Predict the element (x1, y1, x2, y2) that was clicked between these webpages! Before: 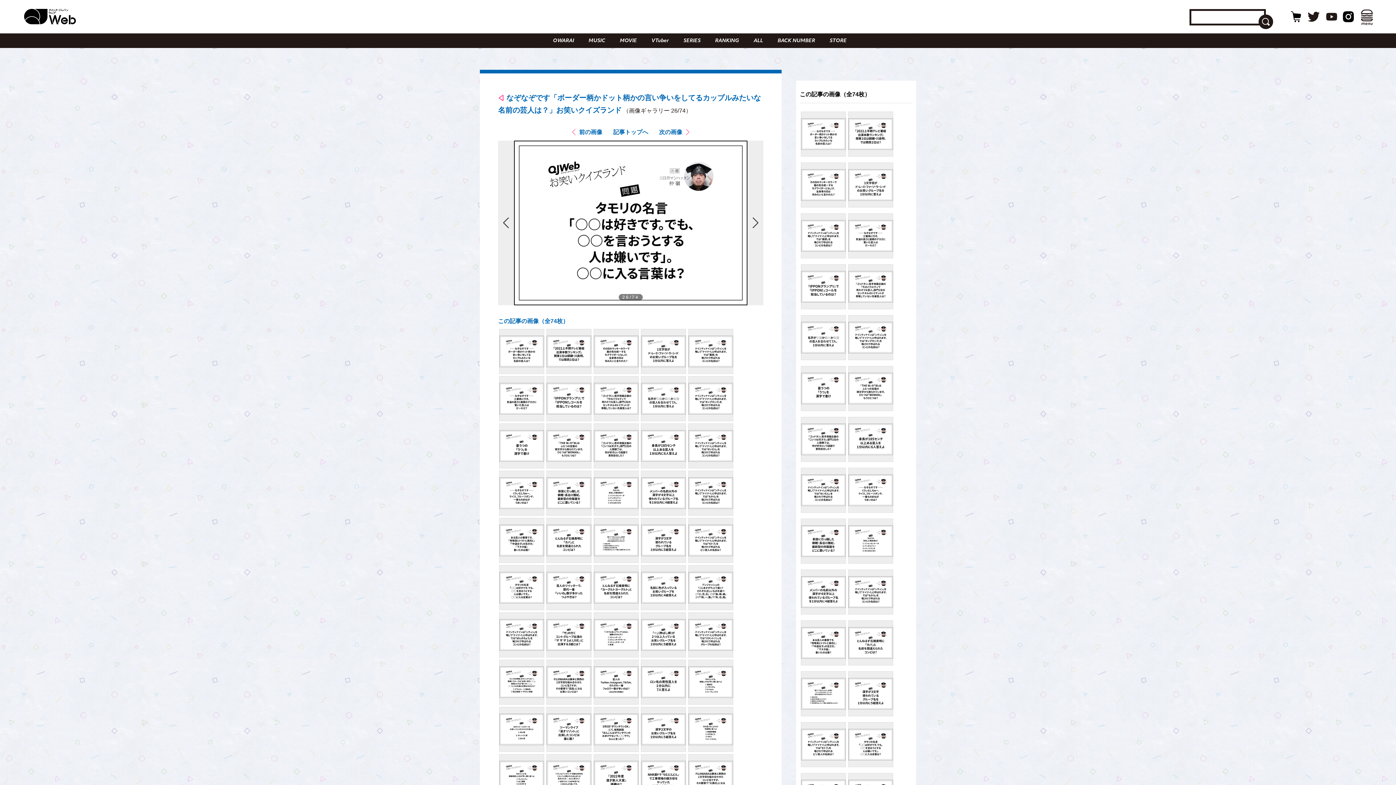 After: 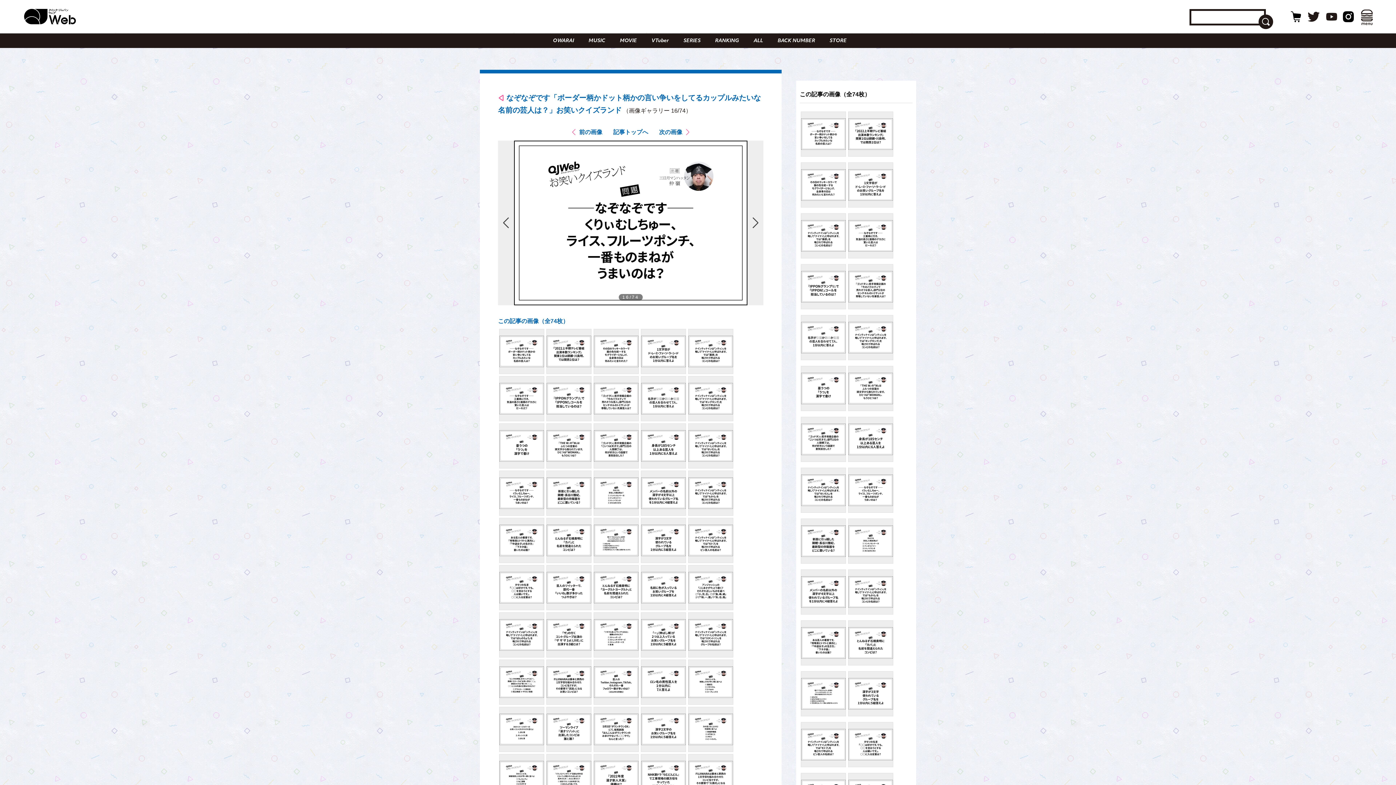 Action: bbox: (848, 468, 893, 513)